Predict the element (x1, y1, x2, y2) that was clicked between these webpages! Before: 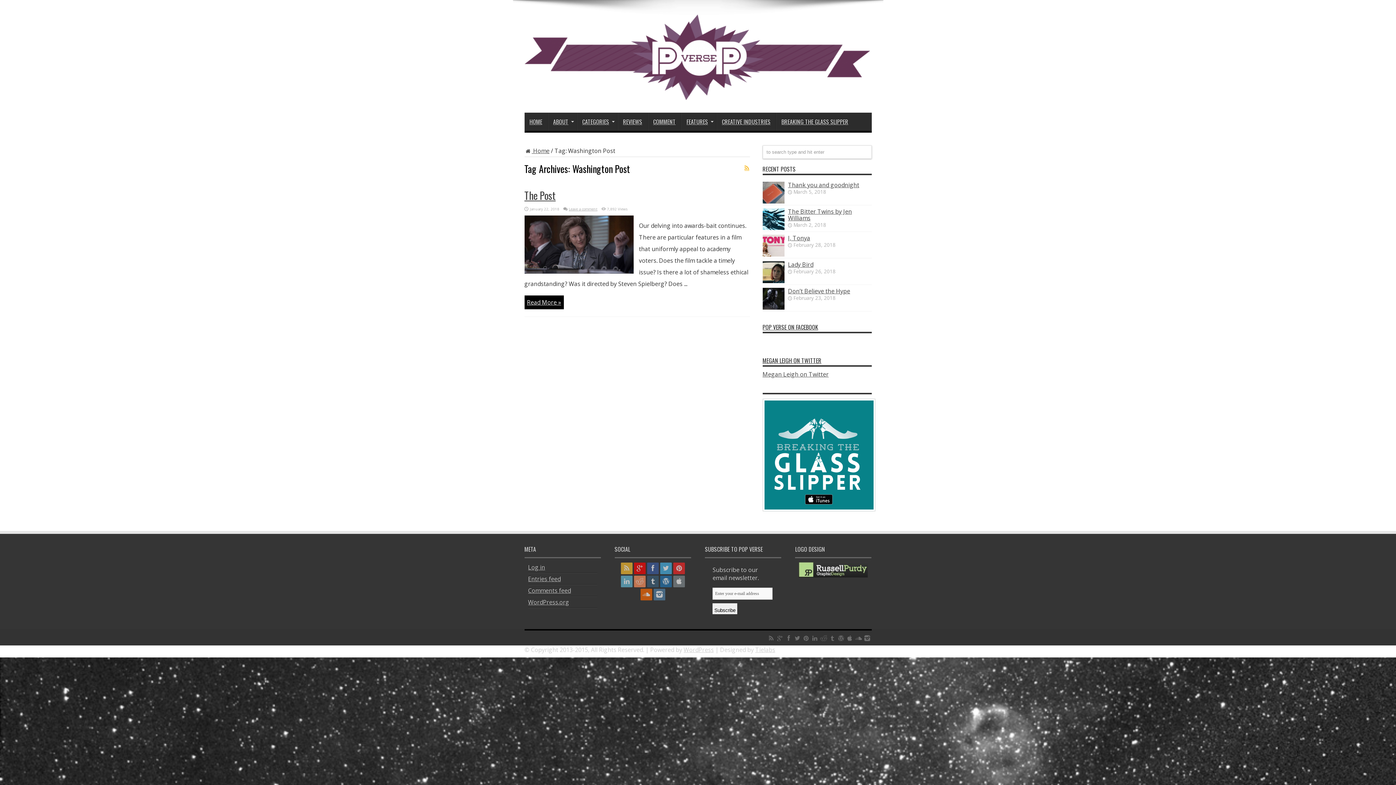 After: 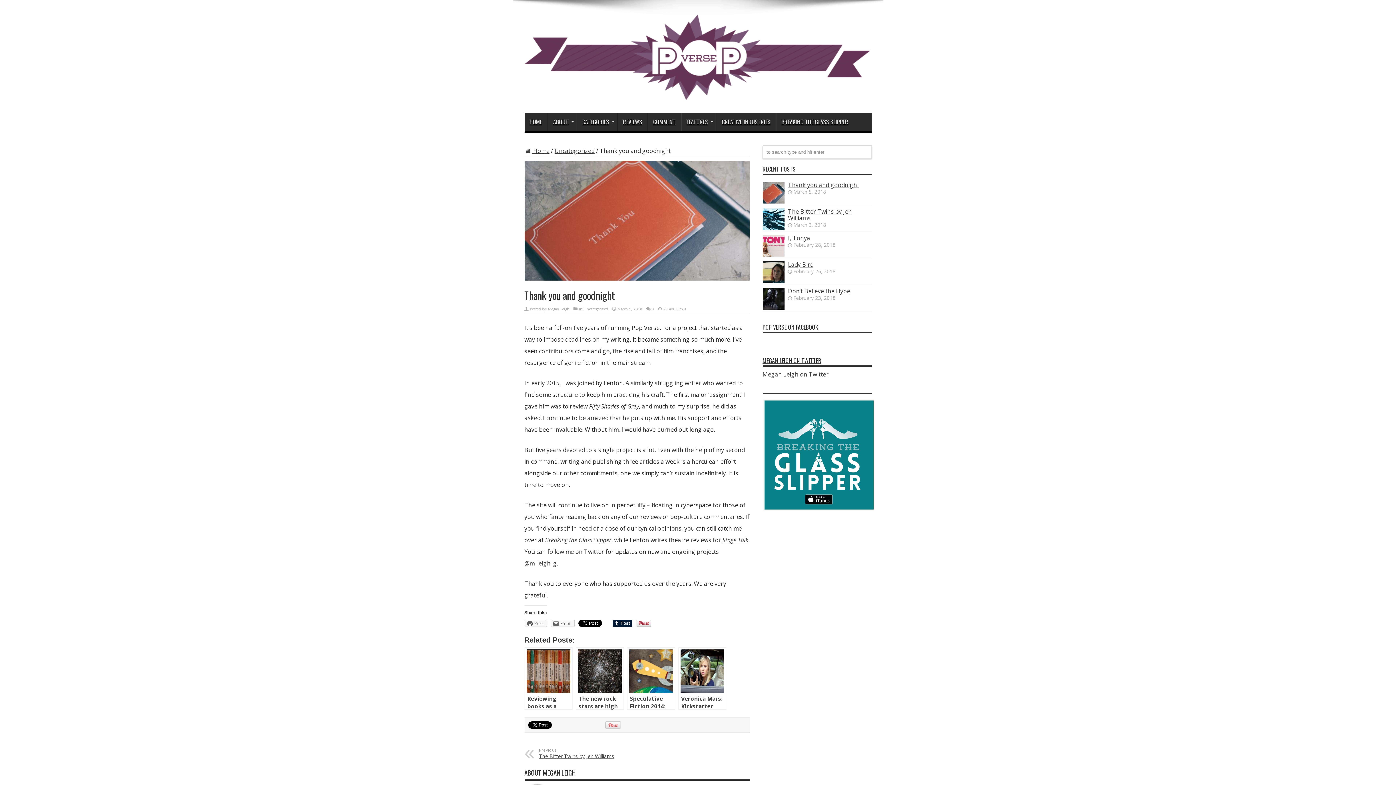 Action: bbox: (788, 181, 859, 189) label: Thank you and goodnight